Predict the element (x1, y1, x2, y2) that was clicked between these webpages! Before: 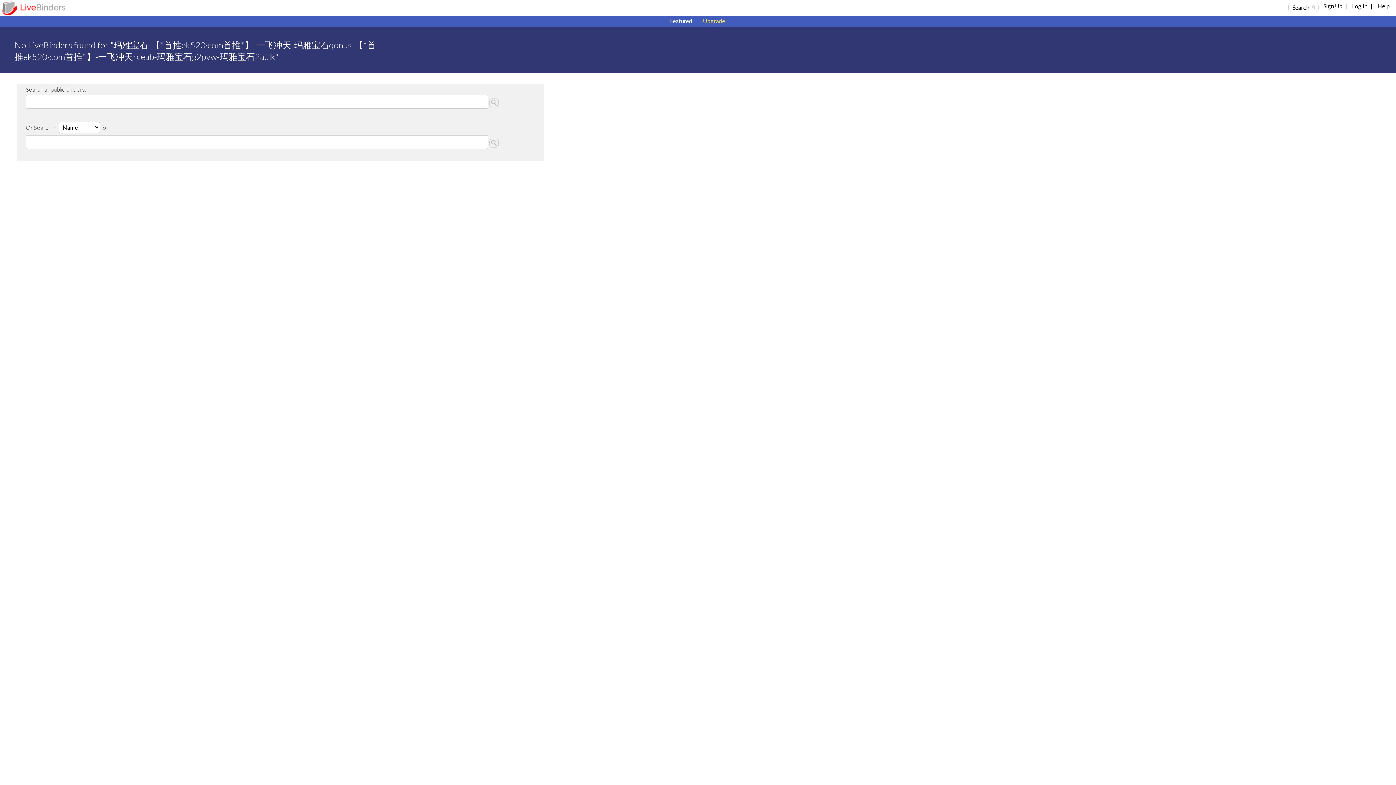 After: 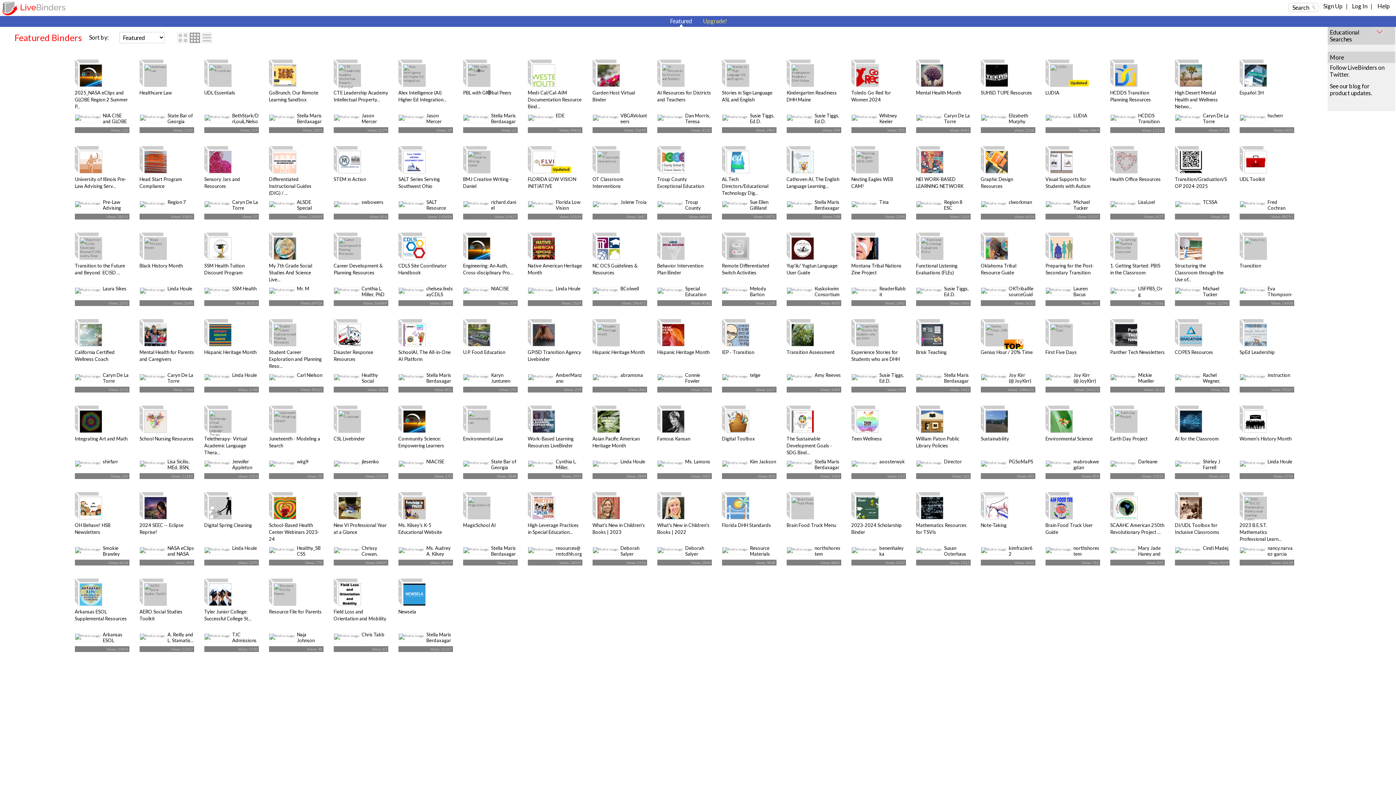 Action: bbox: (670, 17, 692, 24) label: Featured